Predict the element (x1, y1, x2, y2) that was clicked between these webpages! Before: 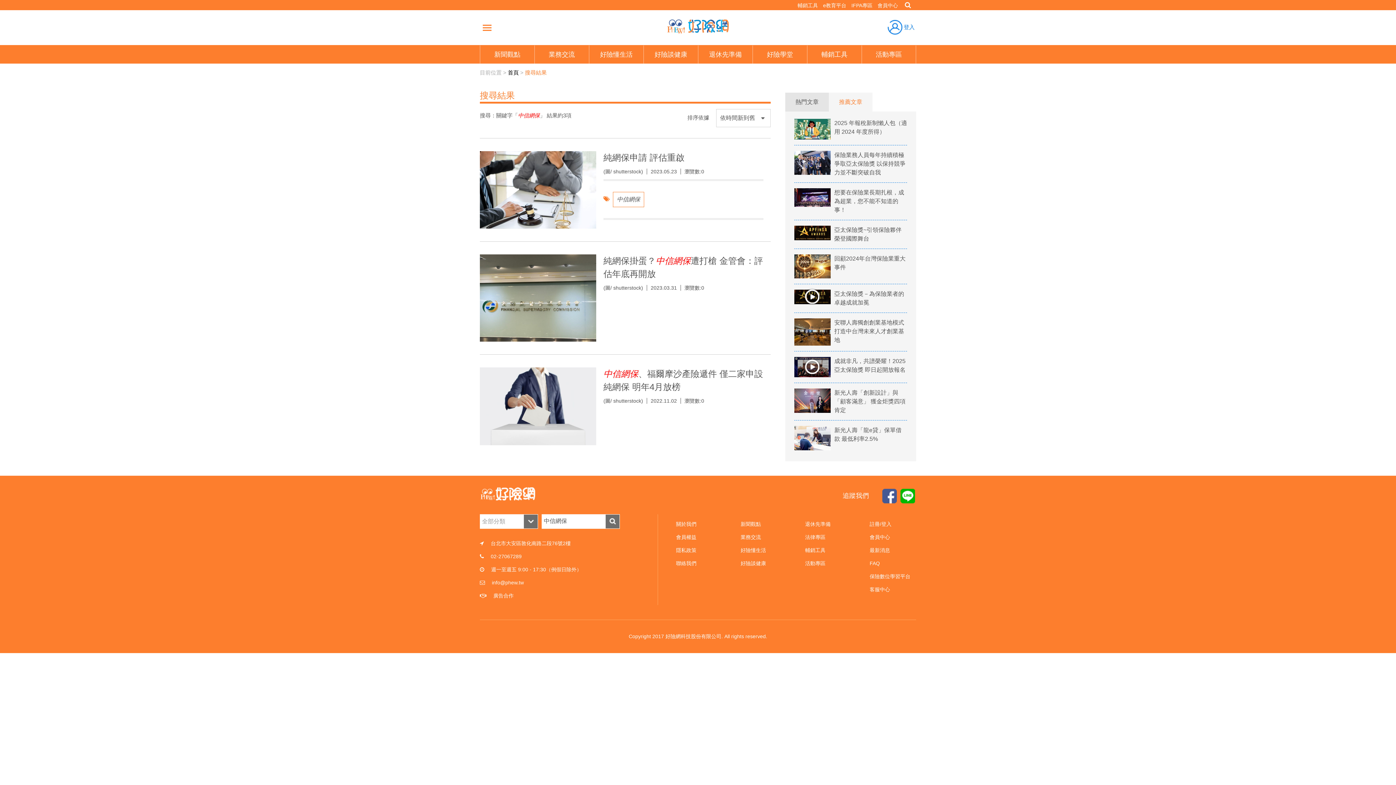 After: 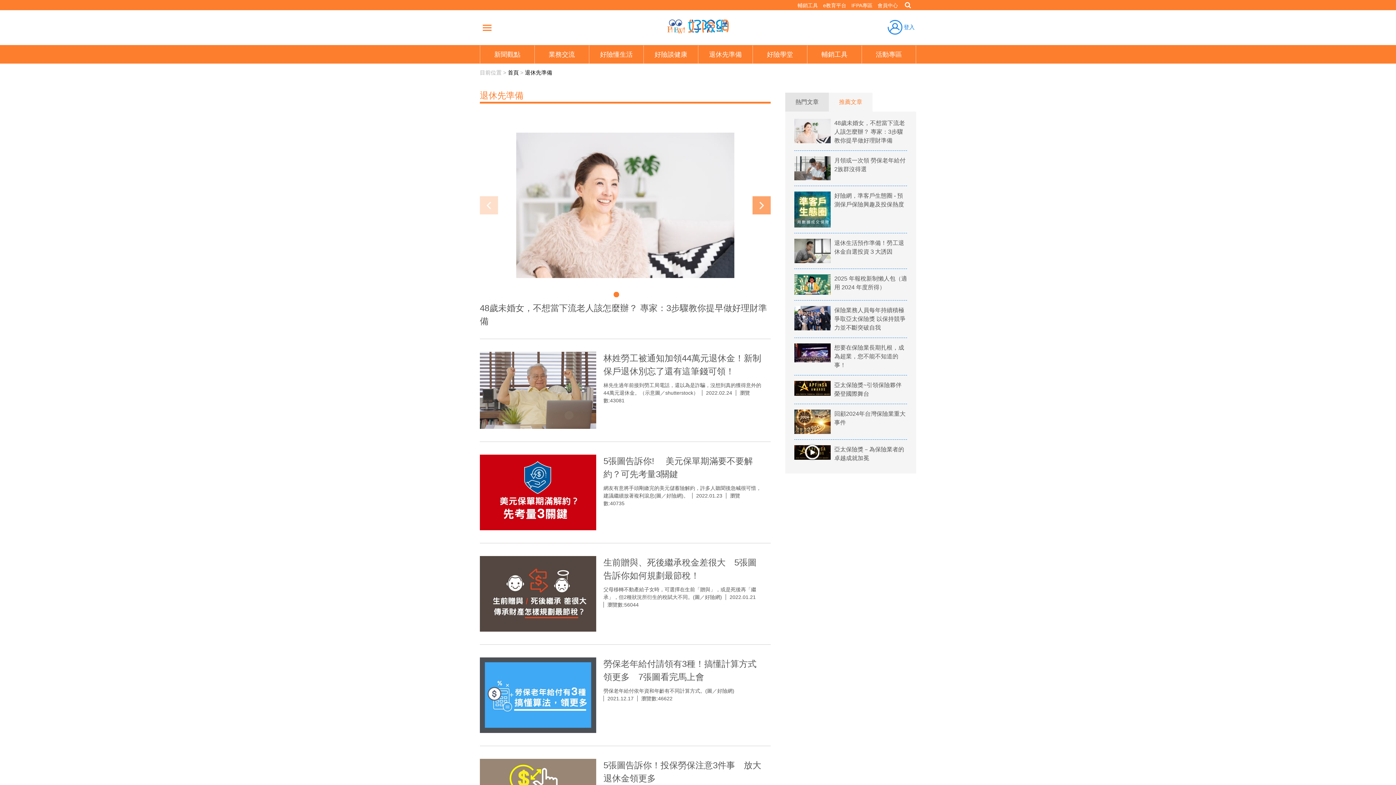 Action: label: 退休先準備 bbox: (805, 521, 830, 527)